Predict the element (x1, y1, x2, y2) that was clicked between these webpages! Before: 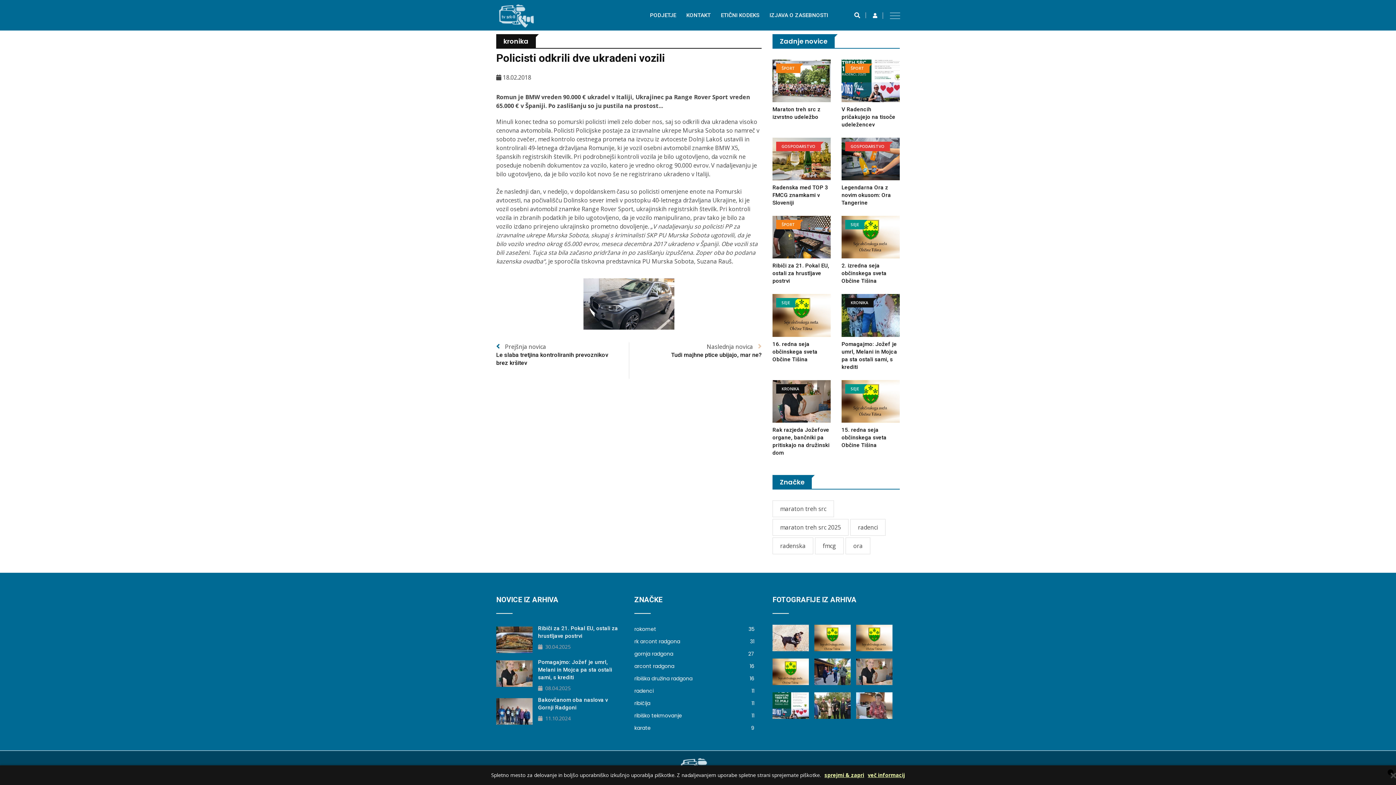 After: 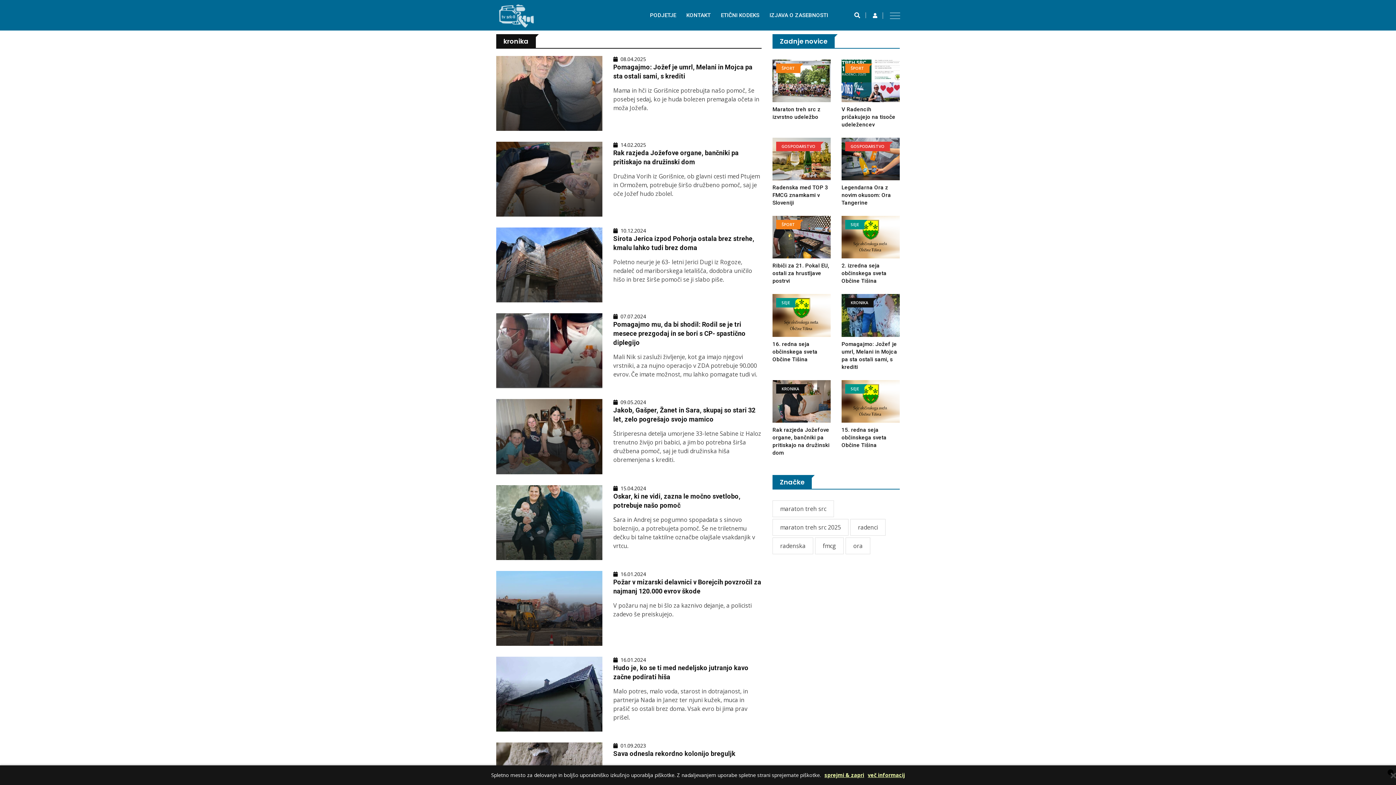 Action: label: GOSPODARSTVO bbox: (776, 141, 821, 149)